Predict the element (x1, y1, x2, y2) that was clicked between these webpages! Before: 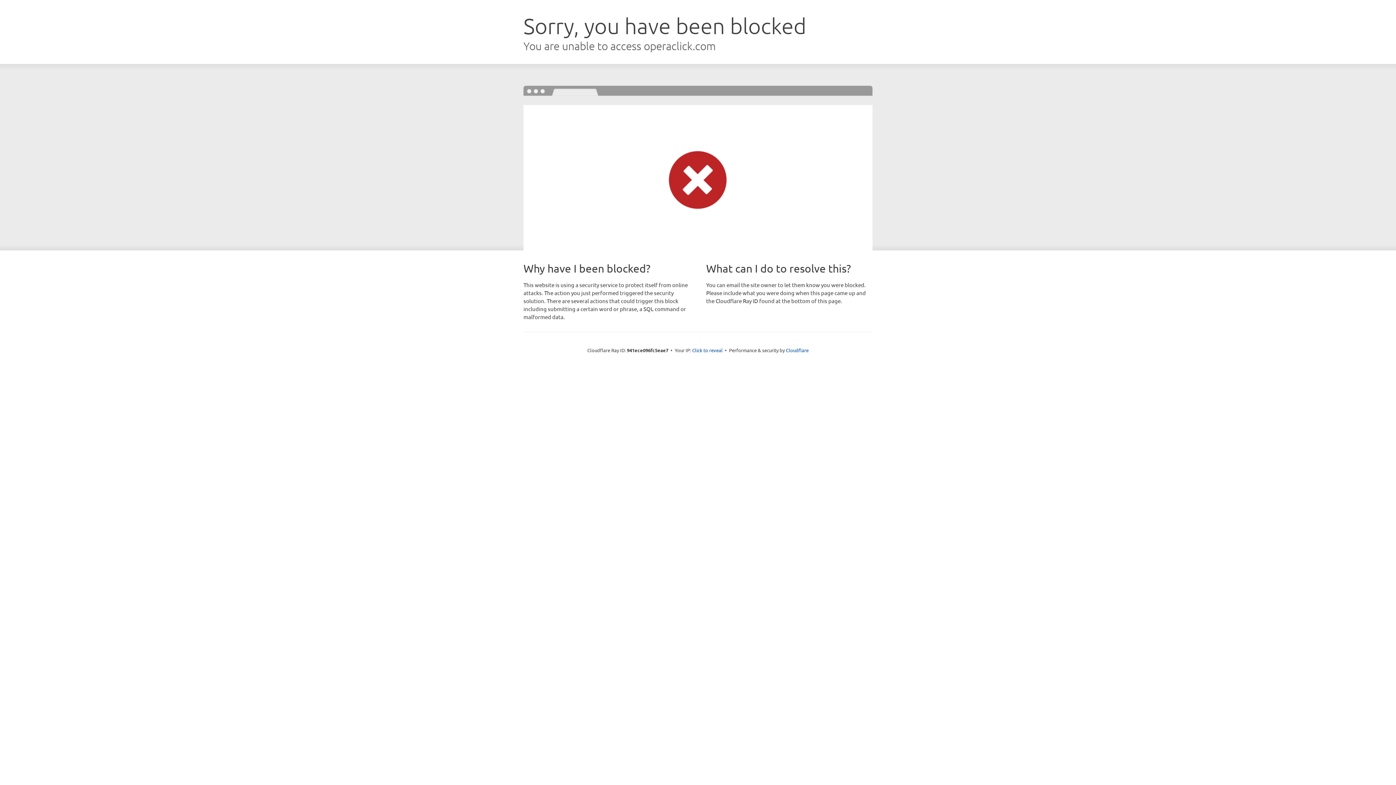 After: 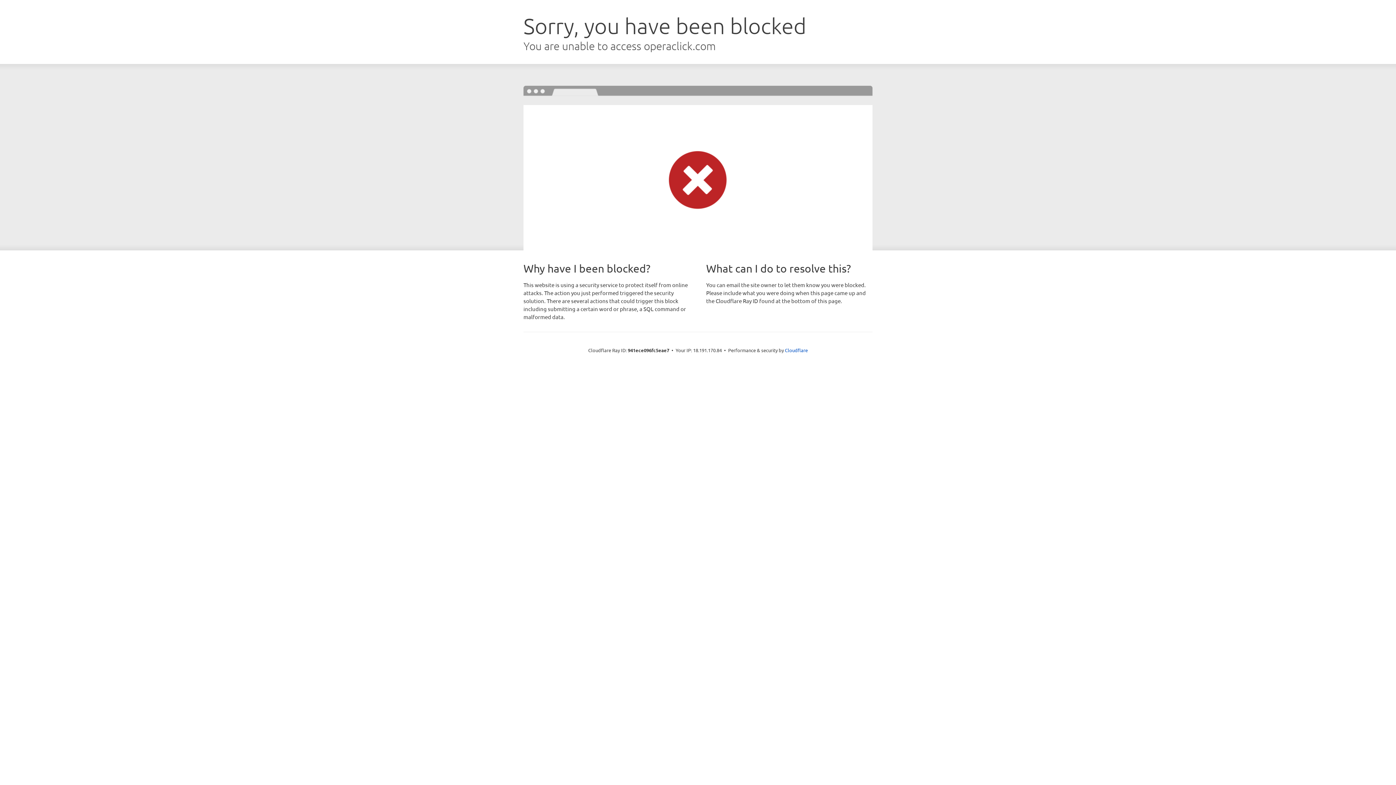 Action: label: Click to reveal bbox: (692, 346, 722, 353)